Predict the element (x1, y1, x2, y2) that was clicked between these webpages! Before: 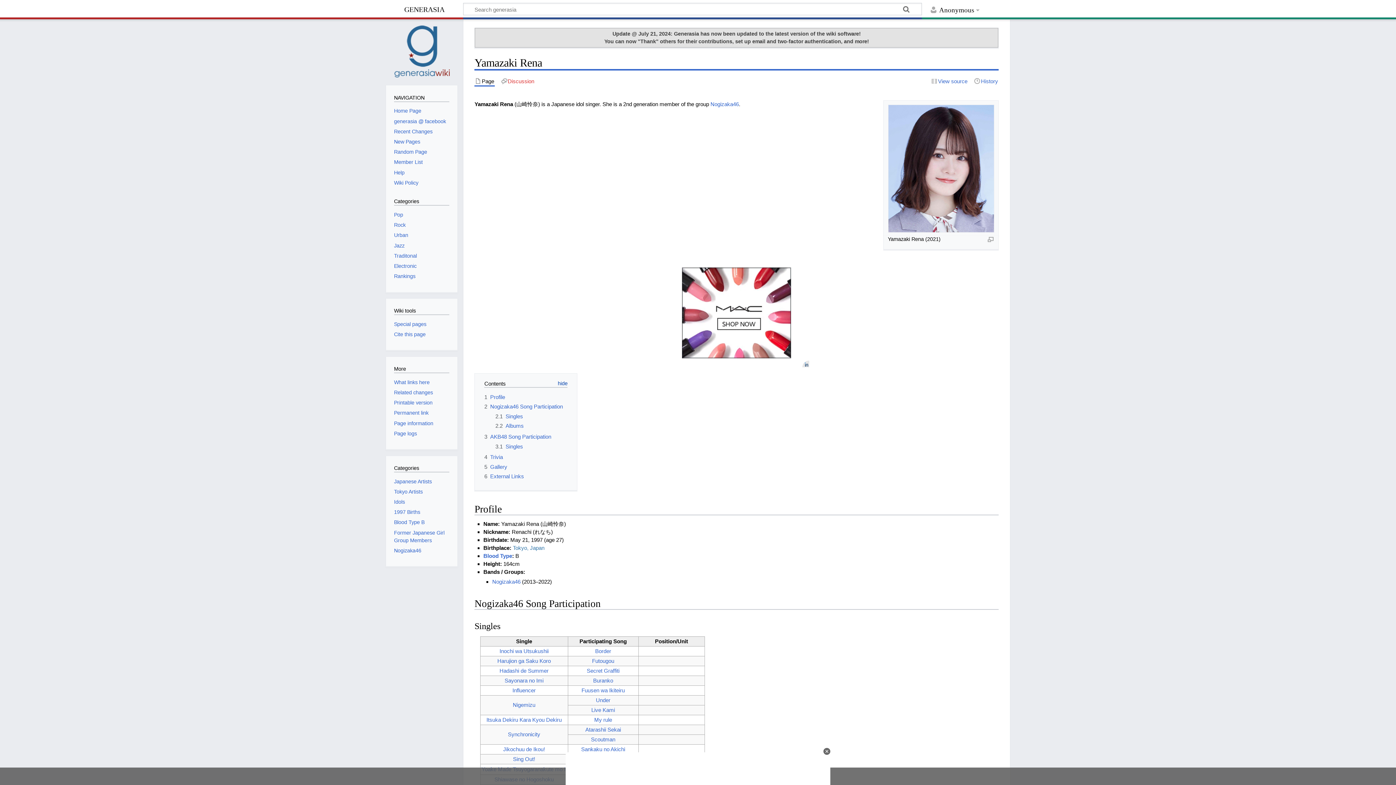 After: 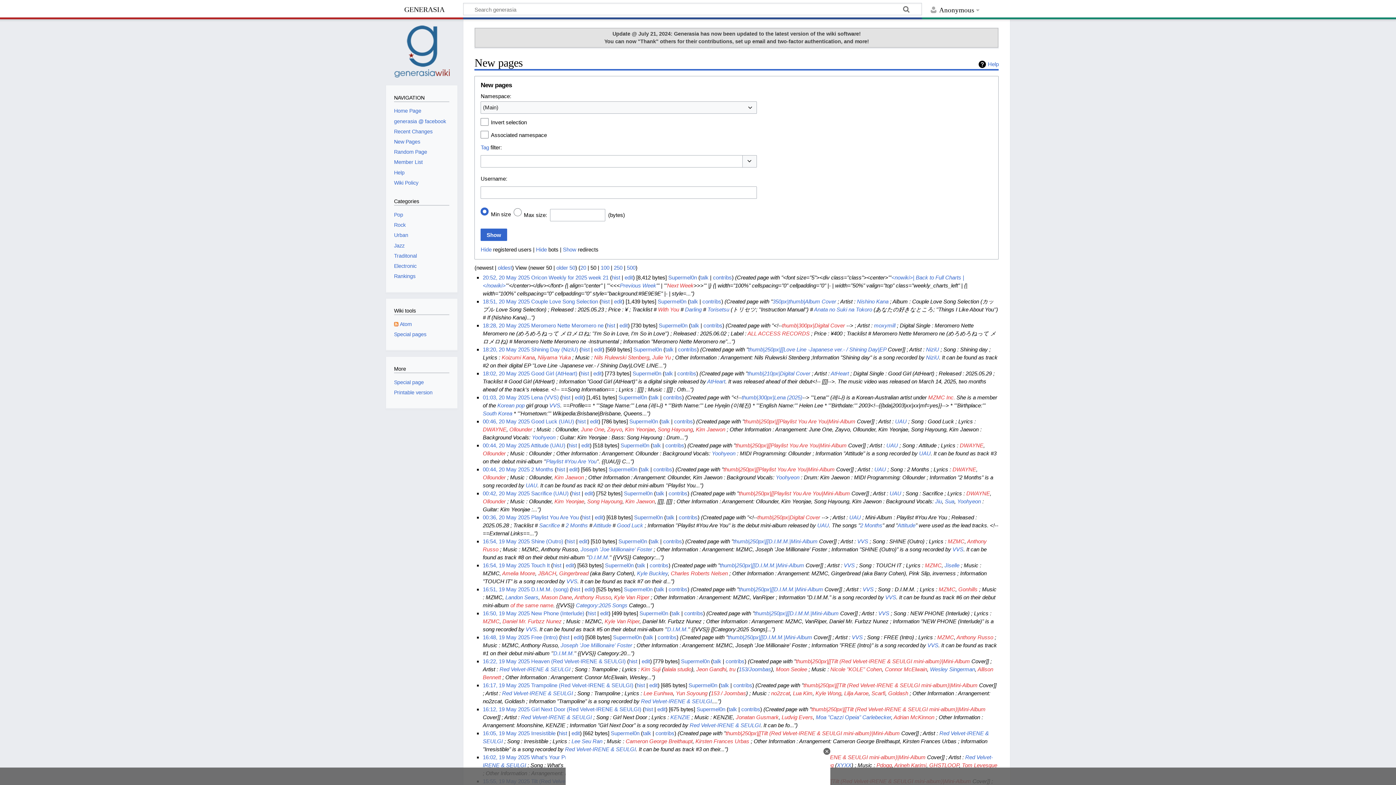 Action: bbox: (394, 138, 420, 144) label: New Pages